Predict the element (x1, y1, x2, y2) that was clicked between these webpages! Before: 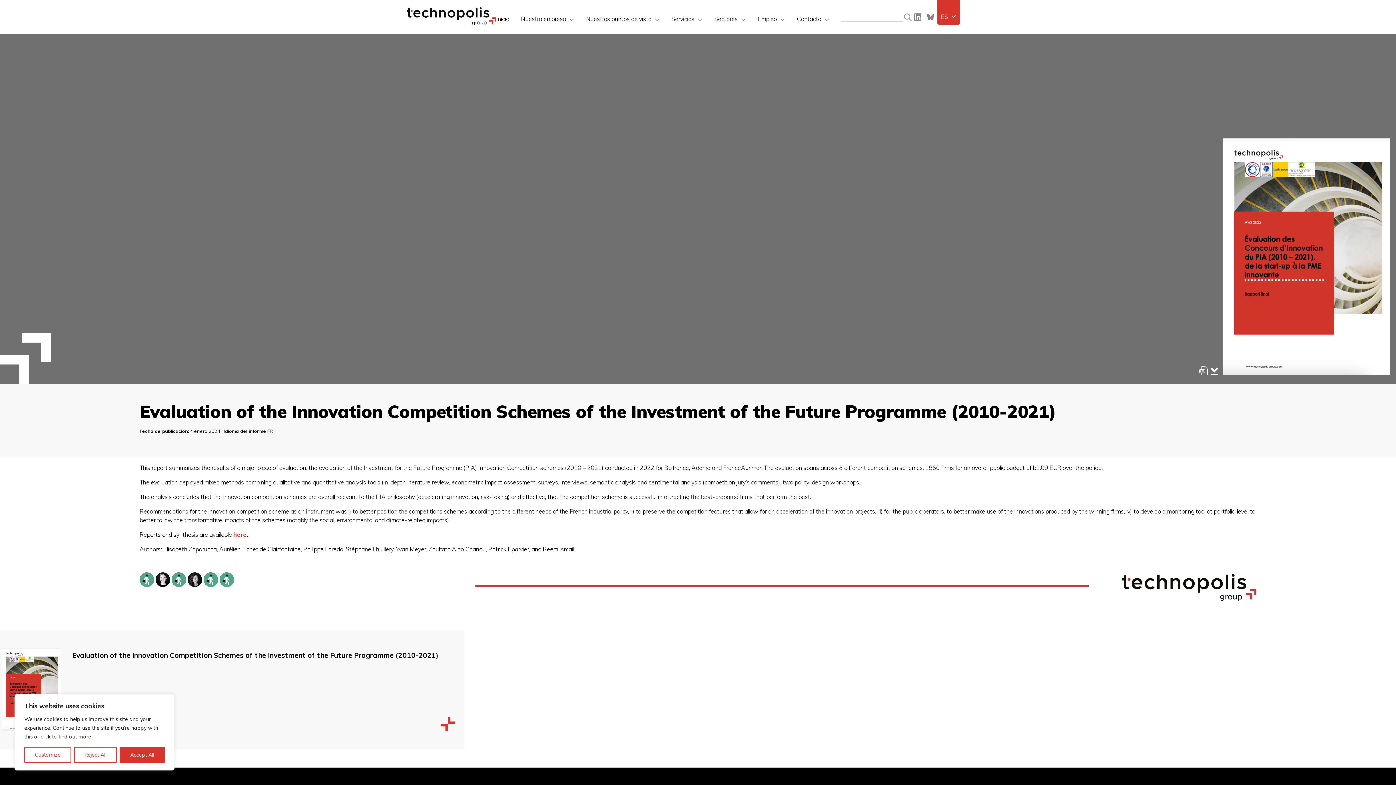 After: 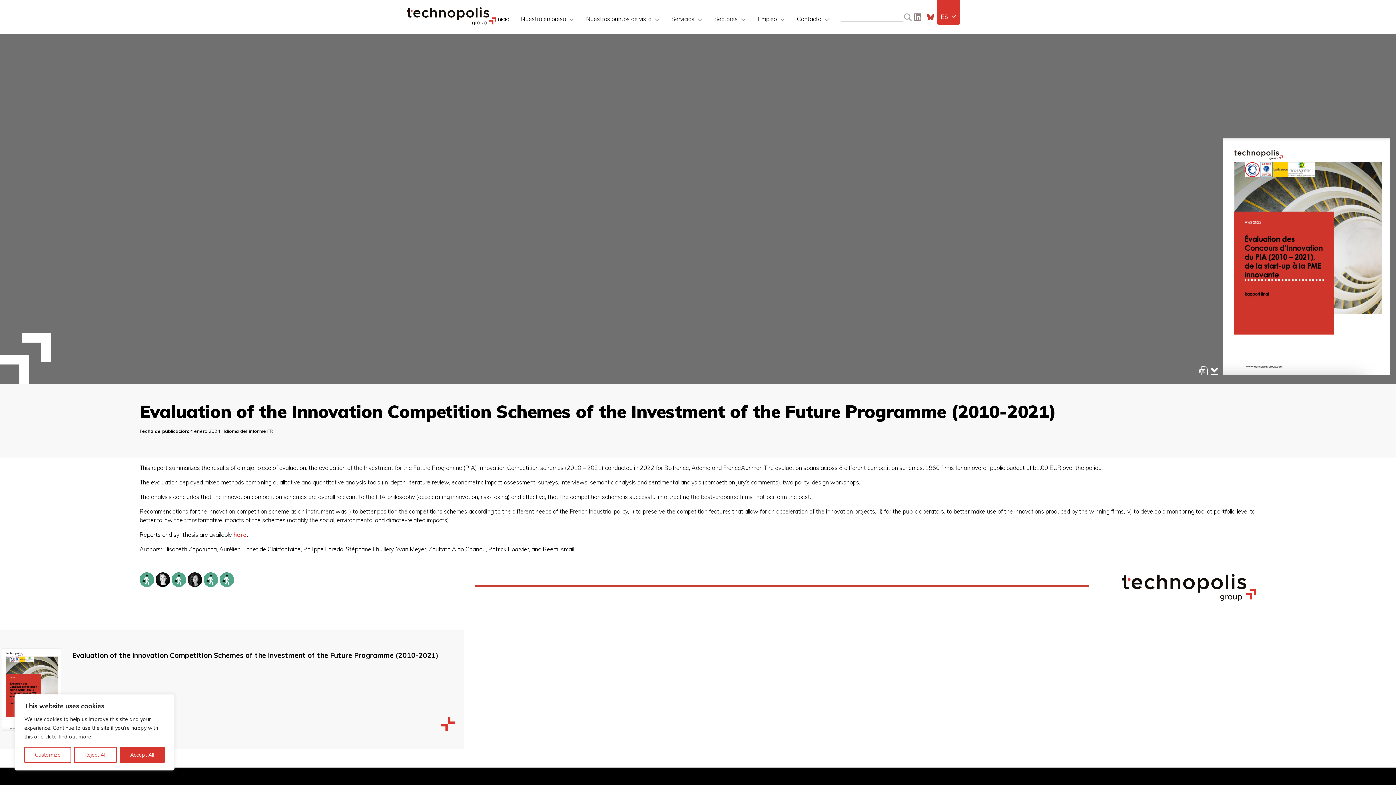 Action: bbox: (927, 13, 934, 20) label: Bluesky